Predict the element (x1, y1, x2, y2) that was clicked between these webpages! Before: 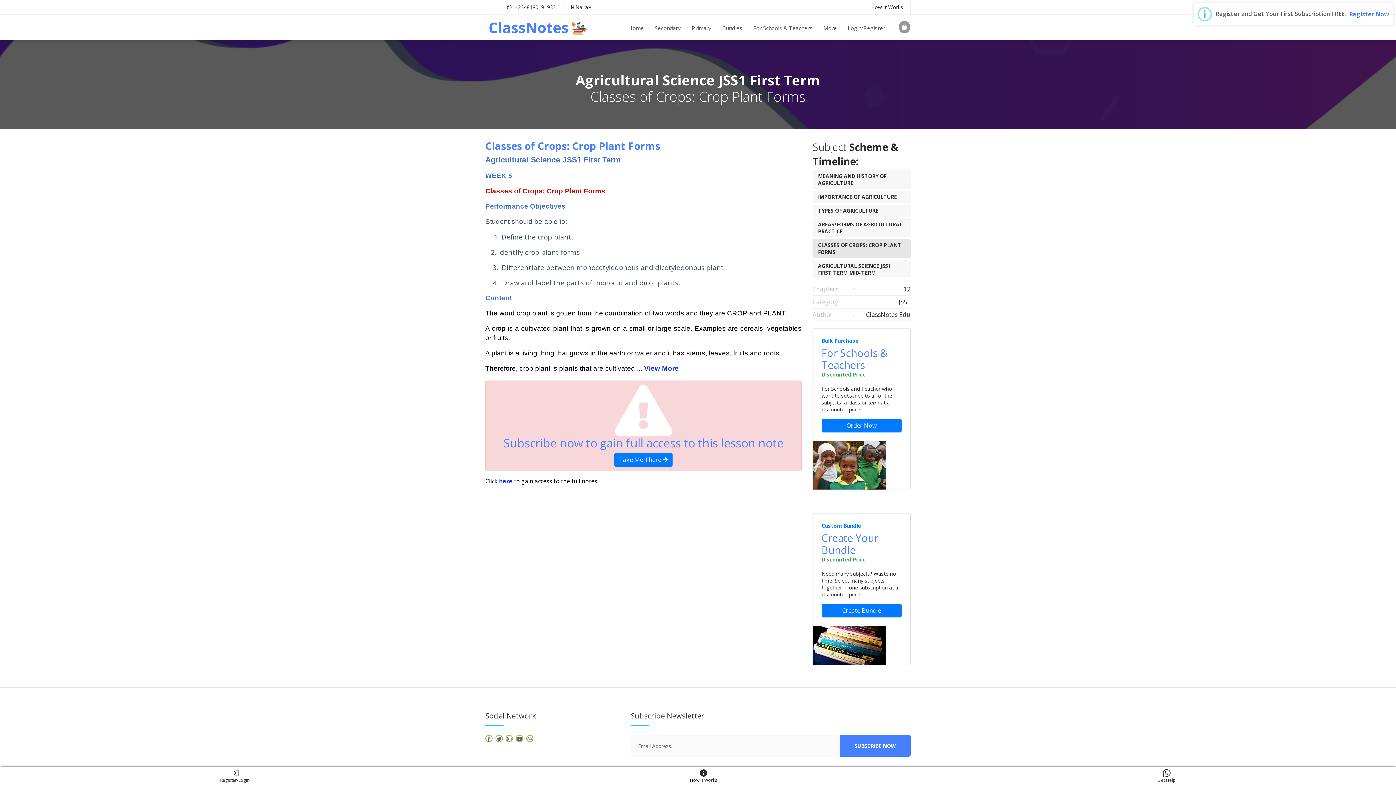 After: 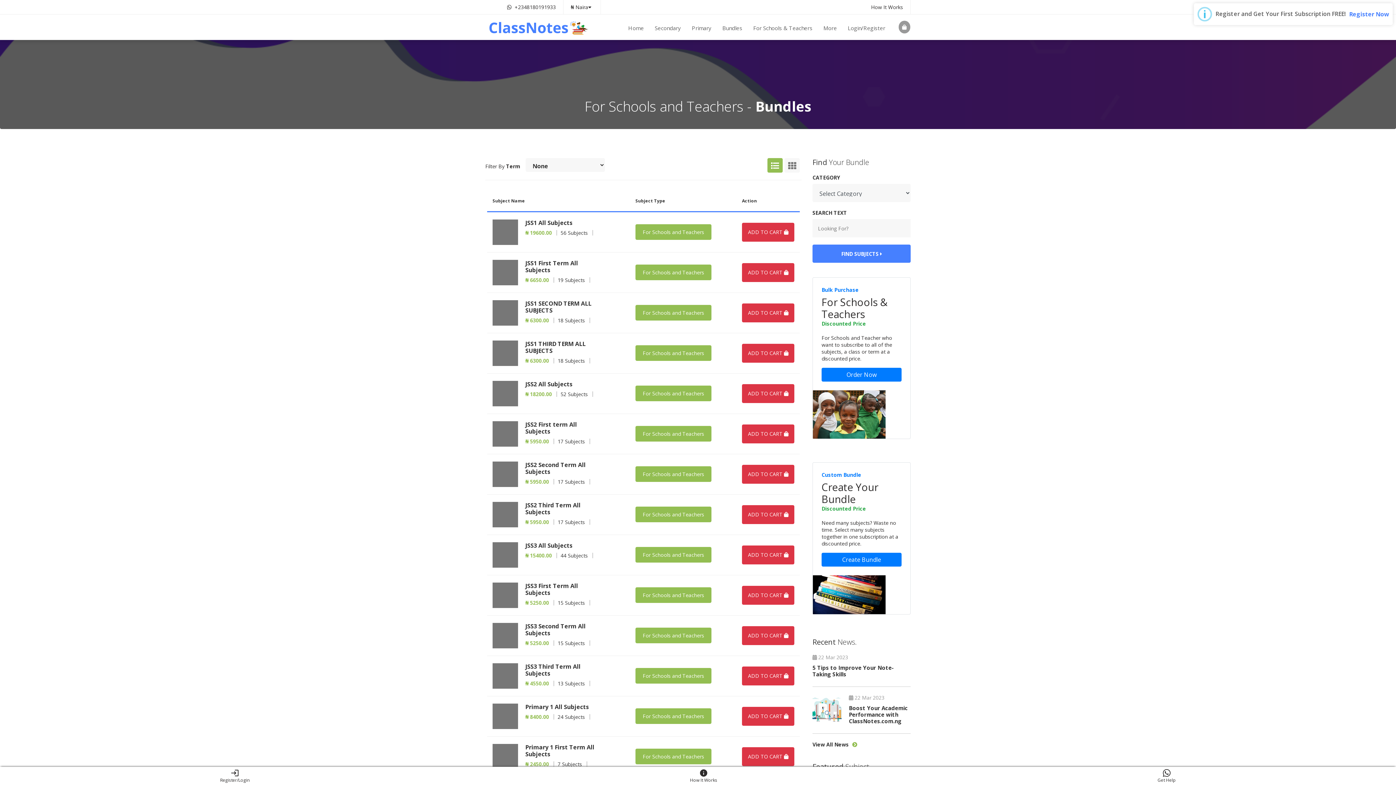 Action: label: For Schools & Teachers bbox: (748, 21, 818, 34)